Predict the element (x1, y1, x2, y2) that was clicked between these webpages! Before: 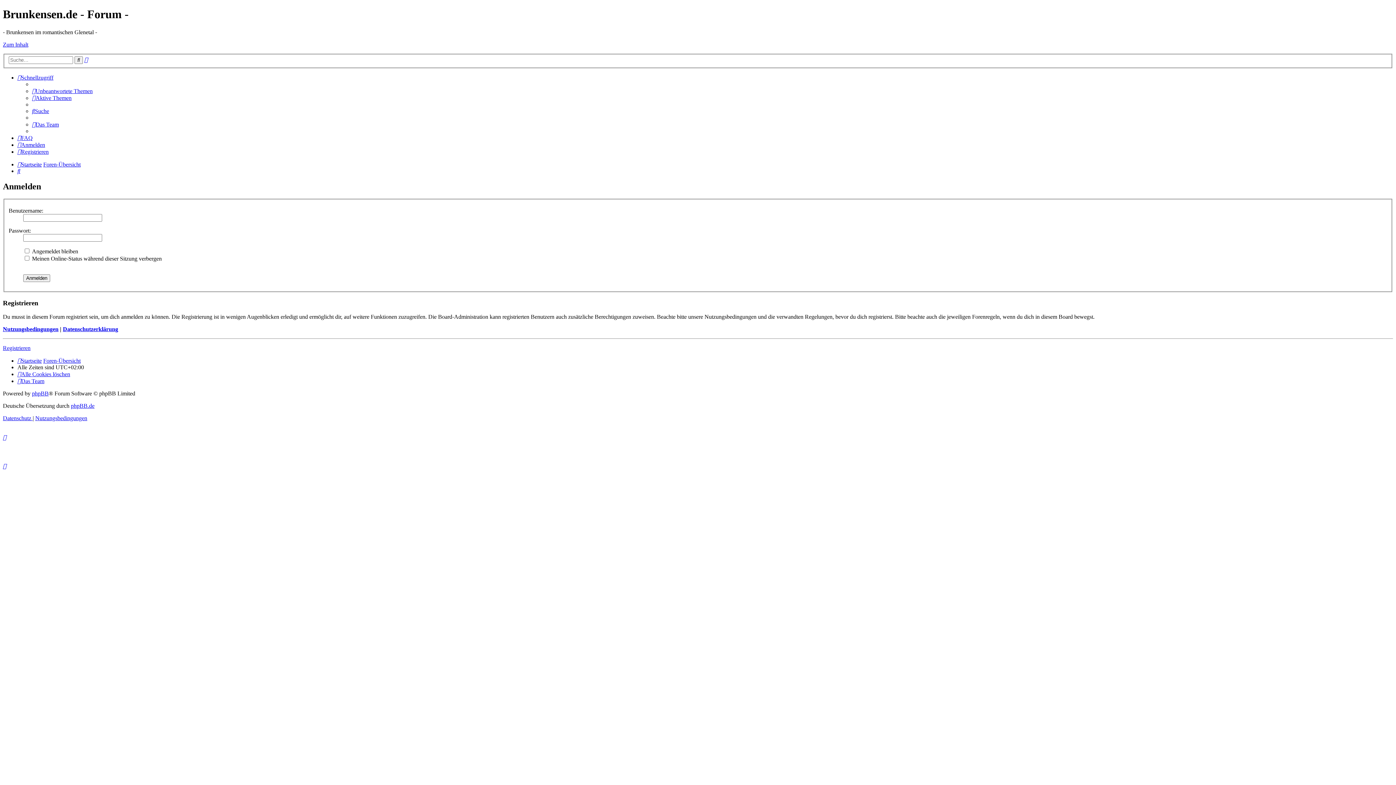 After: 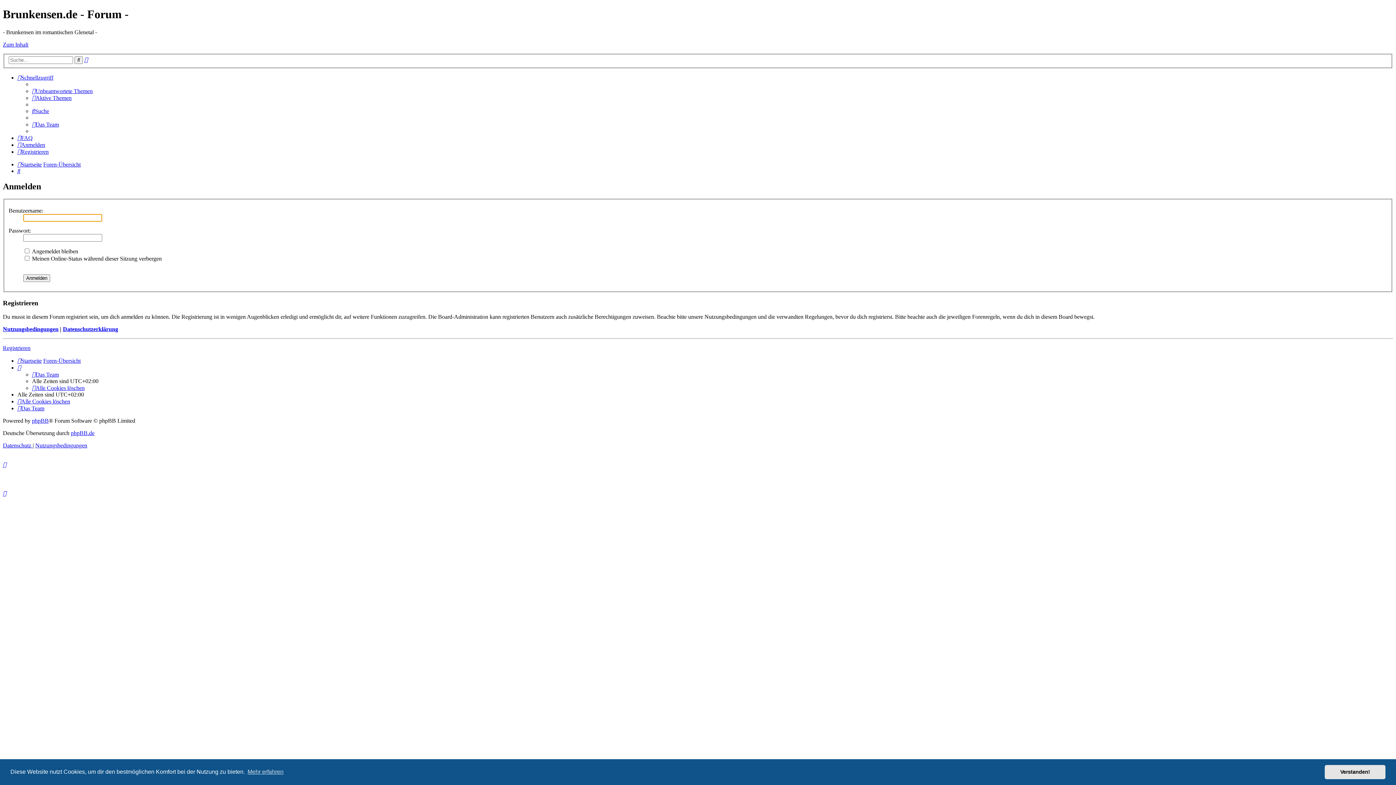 Action: label: Anmelden bbox: (17, 141, 45, 148)